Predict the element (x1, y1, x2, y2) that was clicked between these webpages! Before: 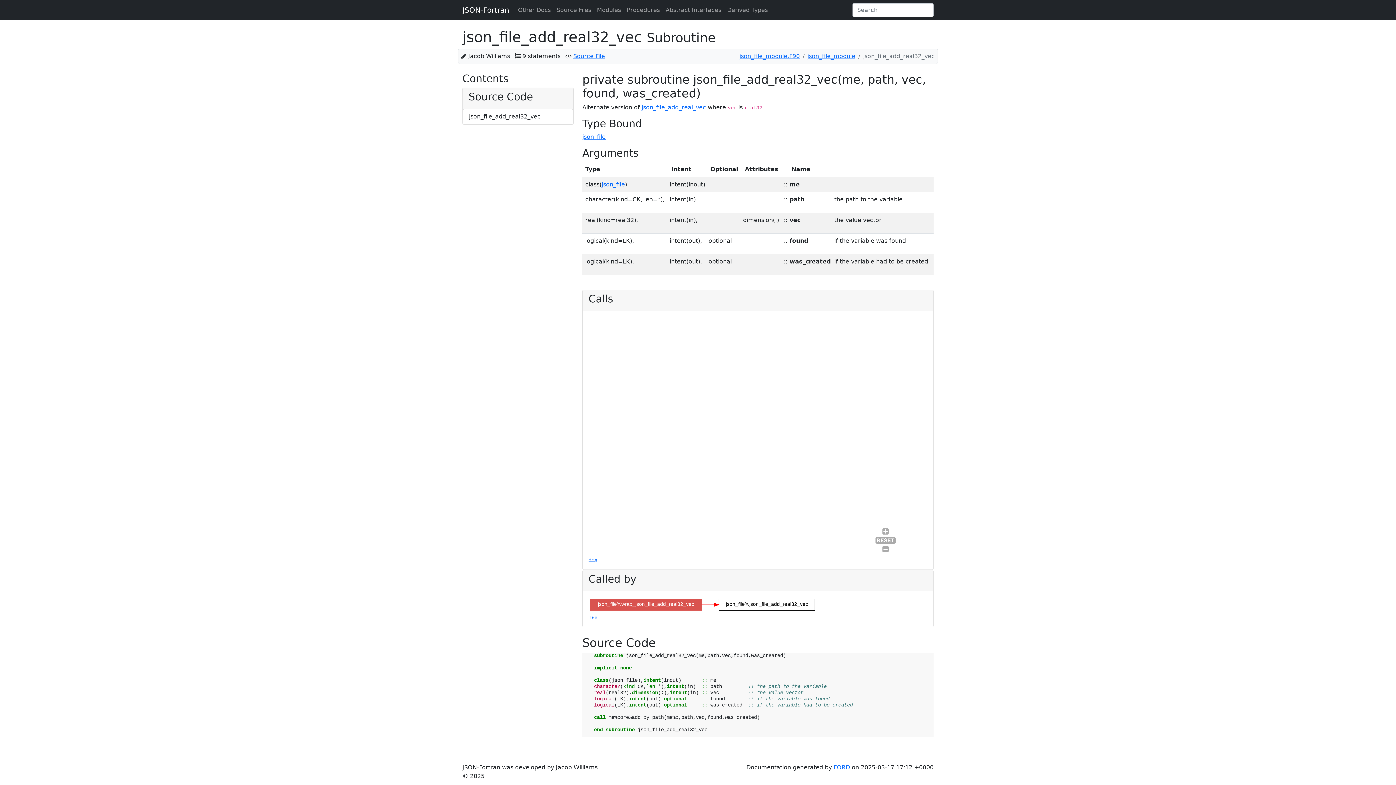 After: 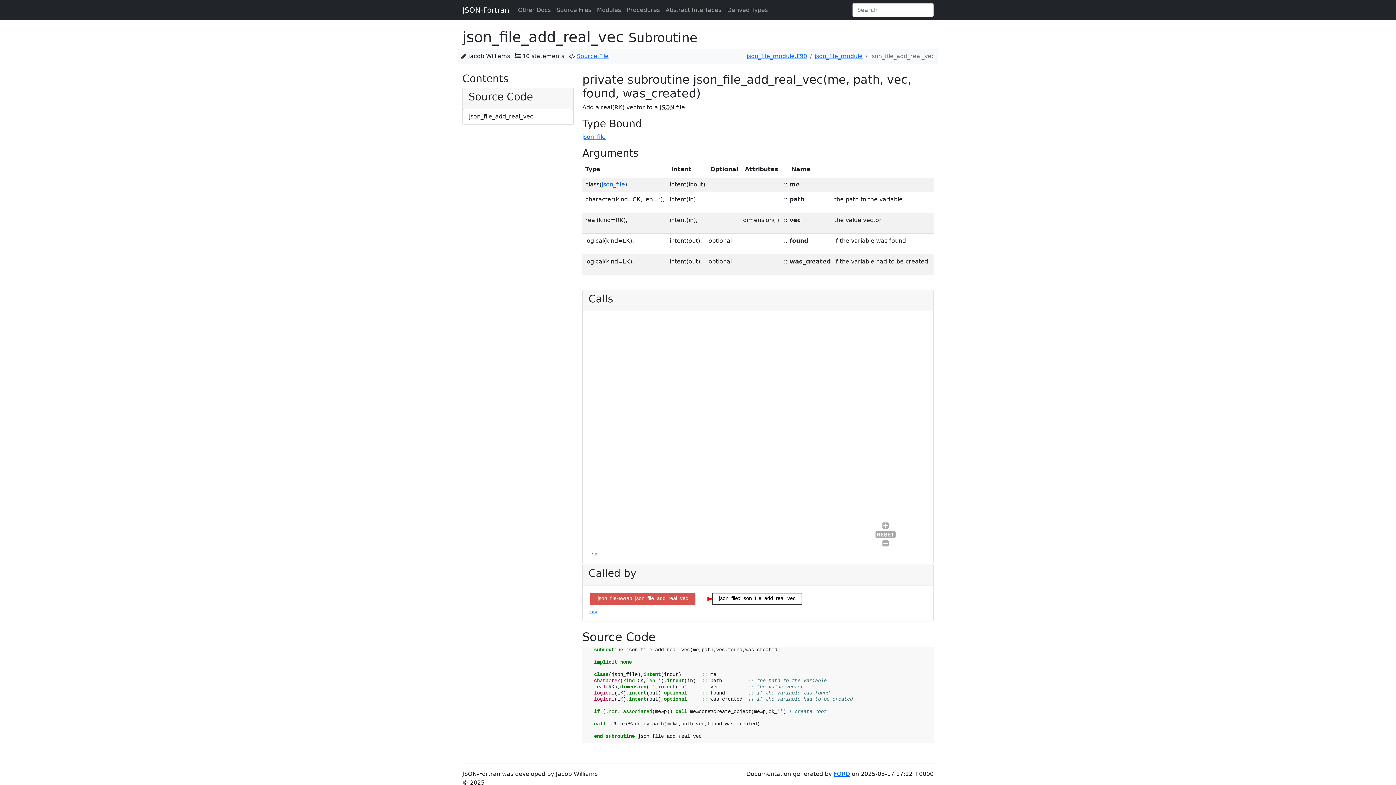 Action: label: json_file_add_real_vec bbox: (641, 104, 706, 110)